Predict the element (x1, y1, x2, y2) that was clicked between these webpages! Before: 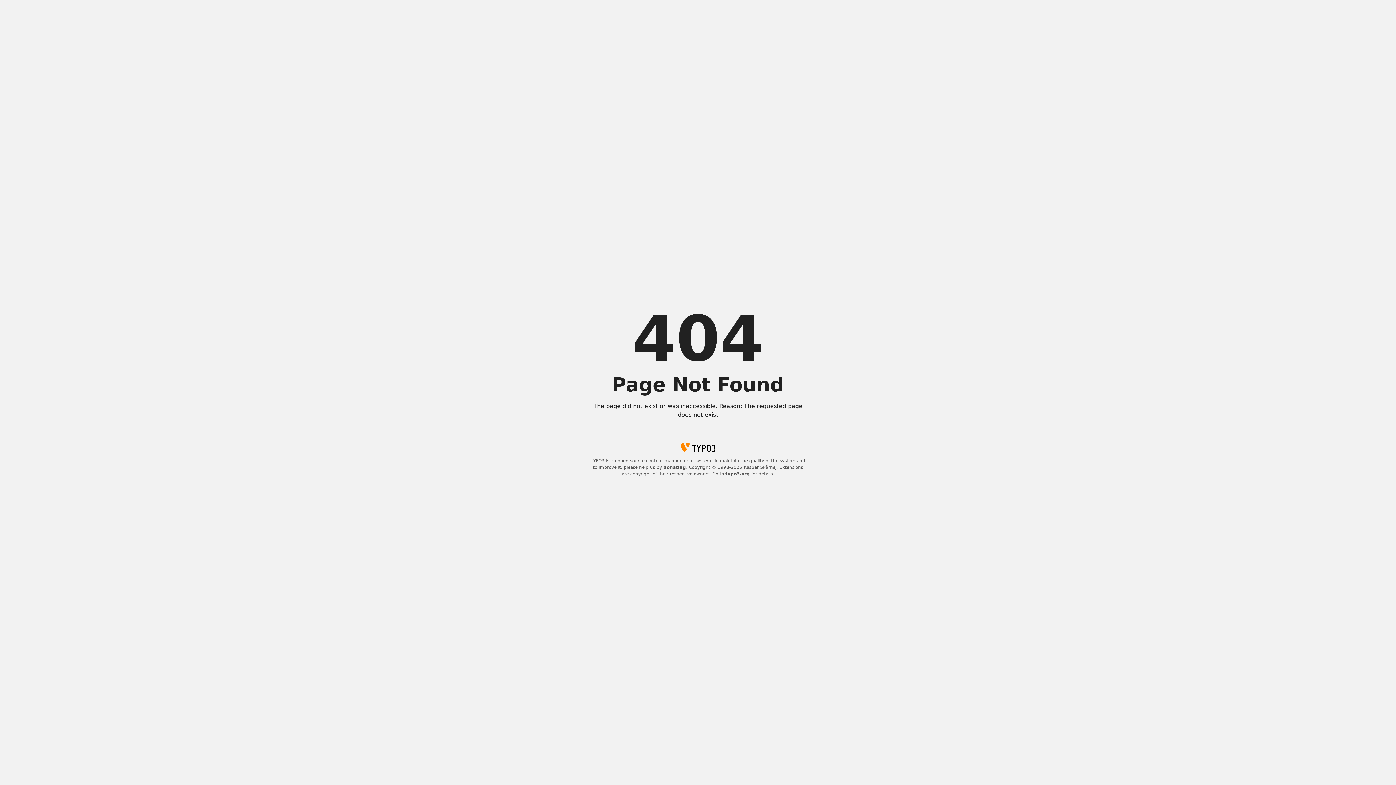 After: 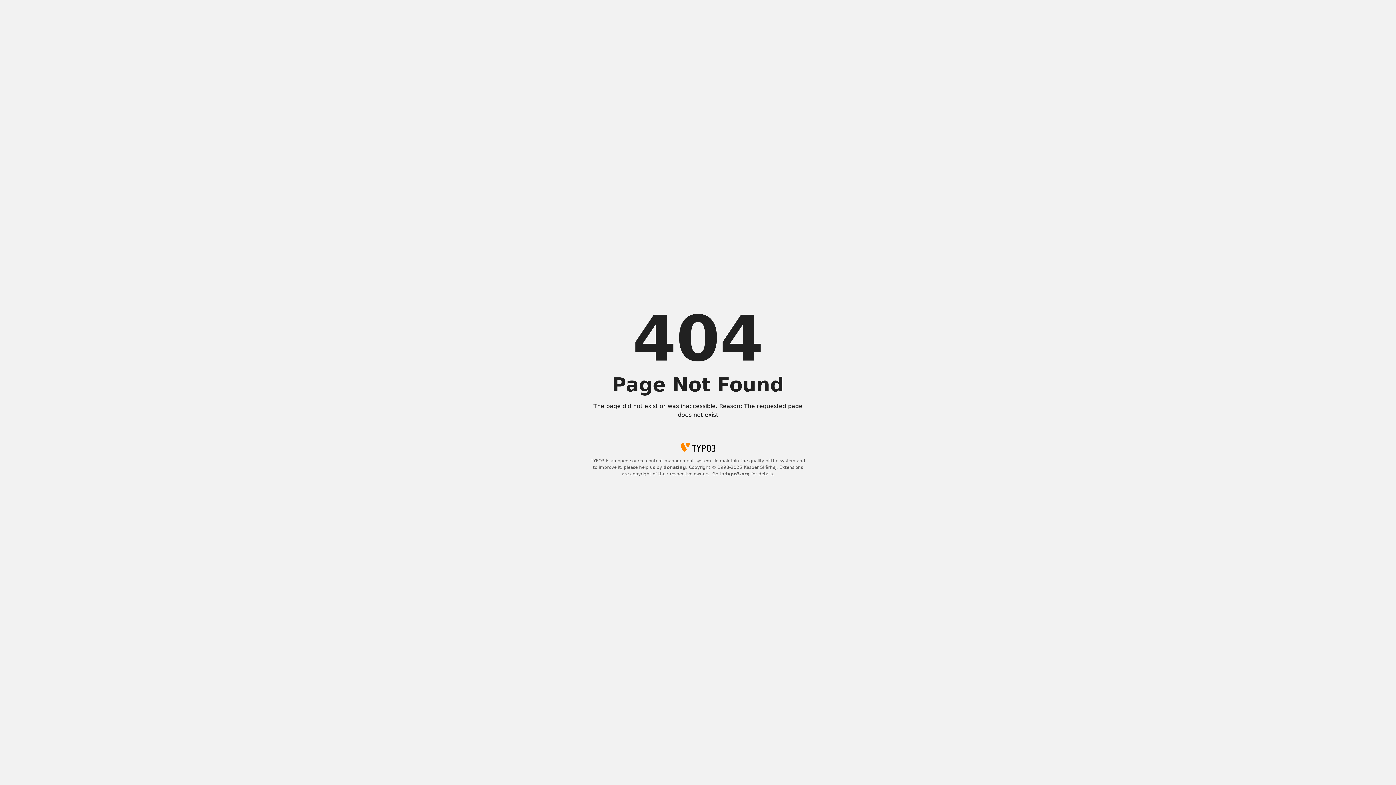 Action: bbox: (725, 471, 750, 476) label: typo3.org